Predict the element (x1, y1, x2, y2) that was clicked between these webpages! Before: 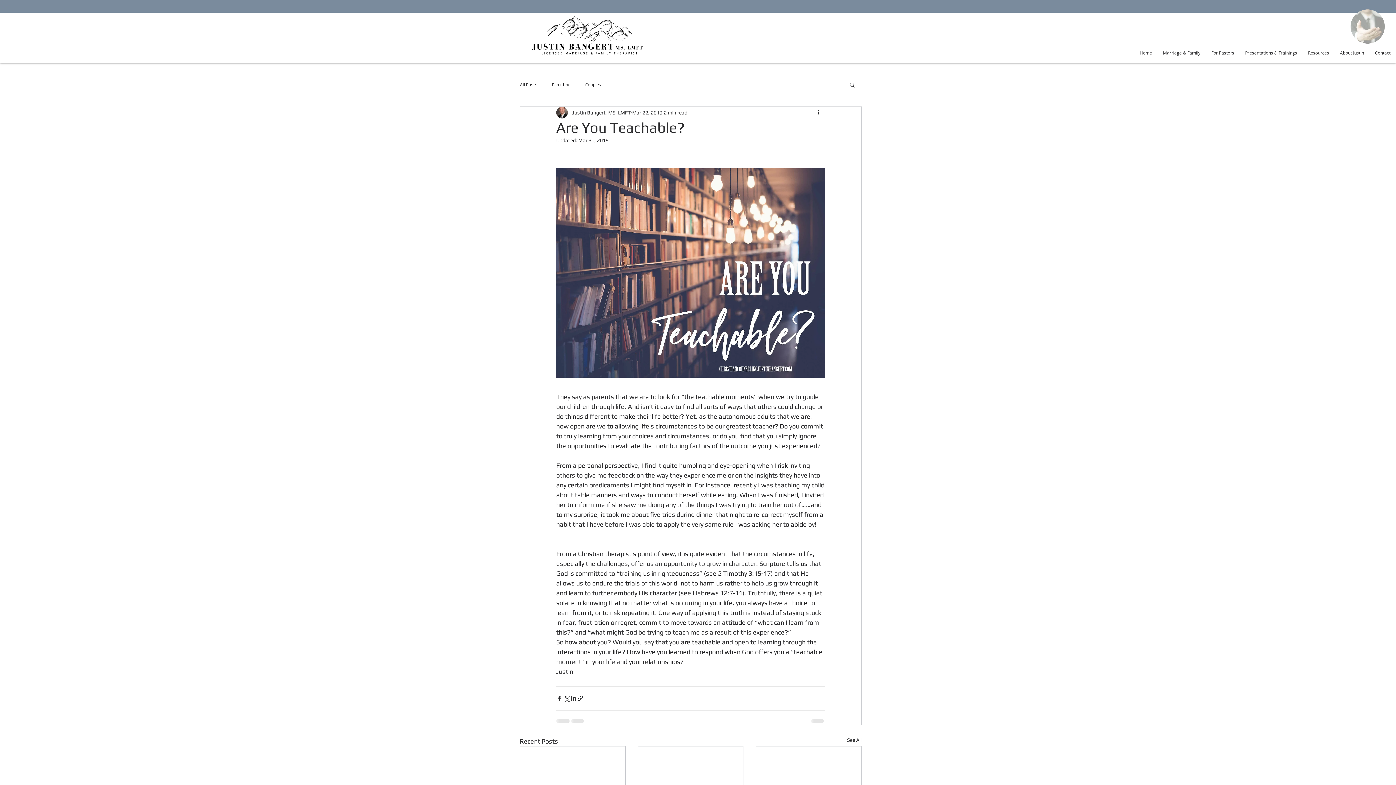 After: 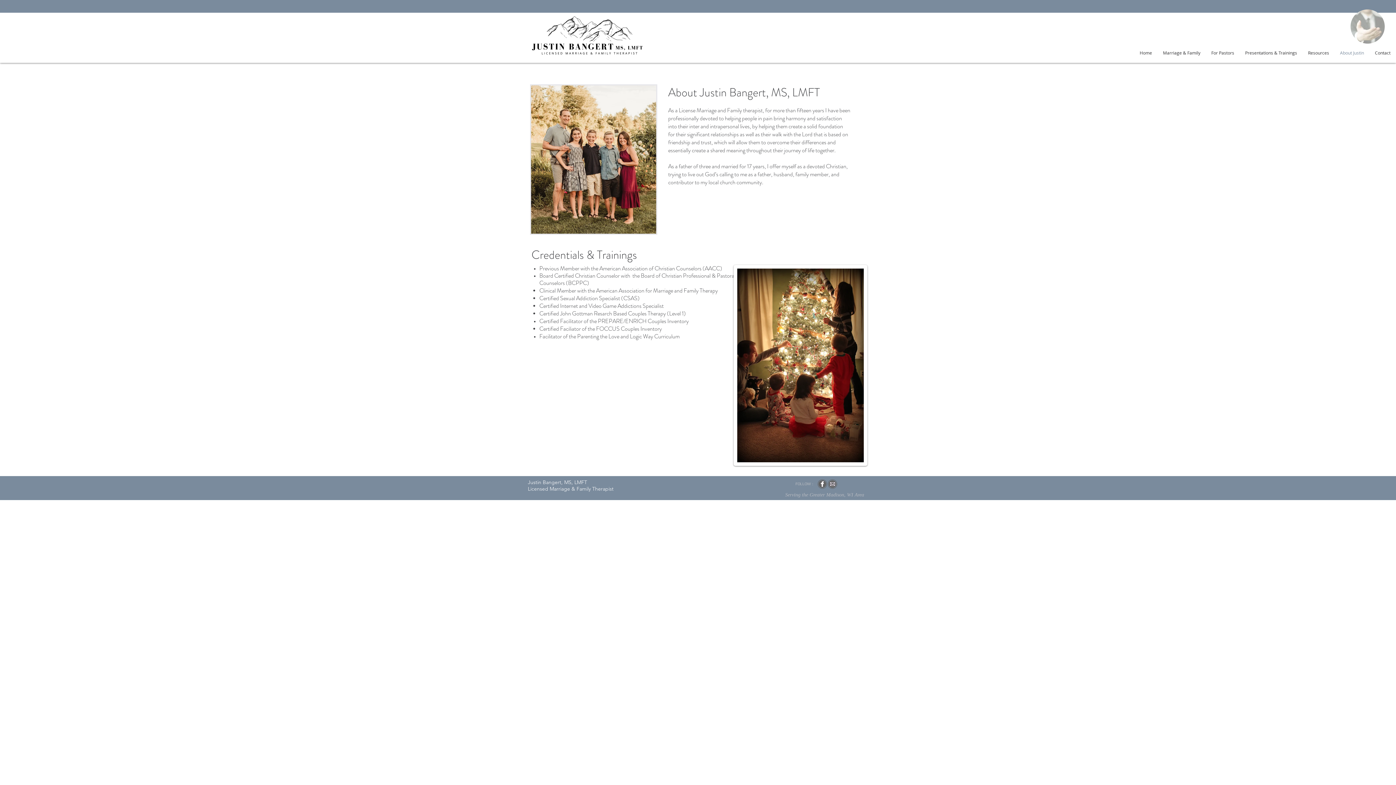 Action: label: About Justin bbox: (1334, 42, 1369, 62)